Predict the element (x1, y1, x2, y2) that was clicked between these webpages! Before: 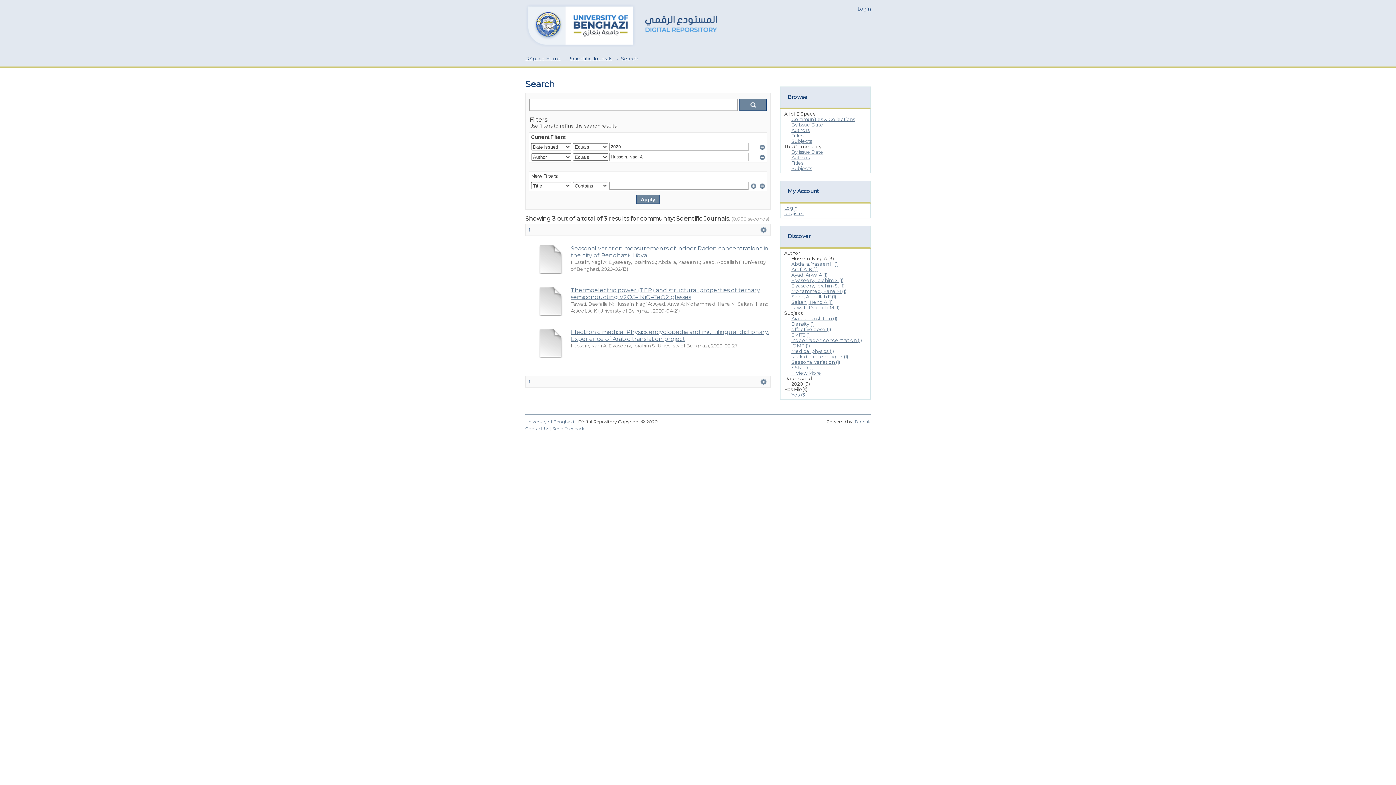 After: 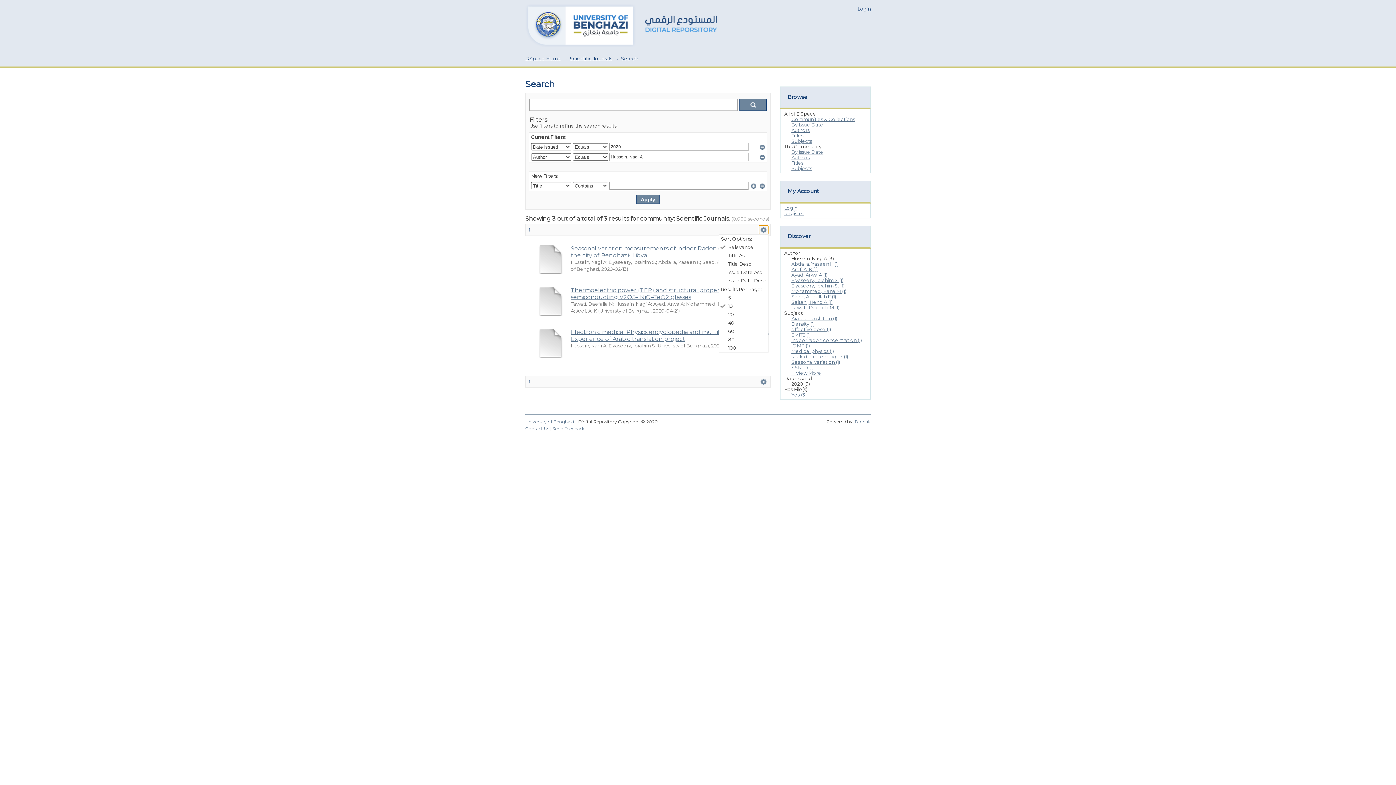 Action: label:   bbox: (759, 225, 768, 234)